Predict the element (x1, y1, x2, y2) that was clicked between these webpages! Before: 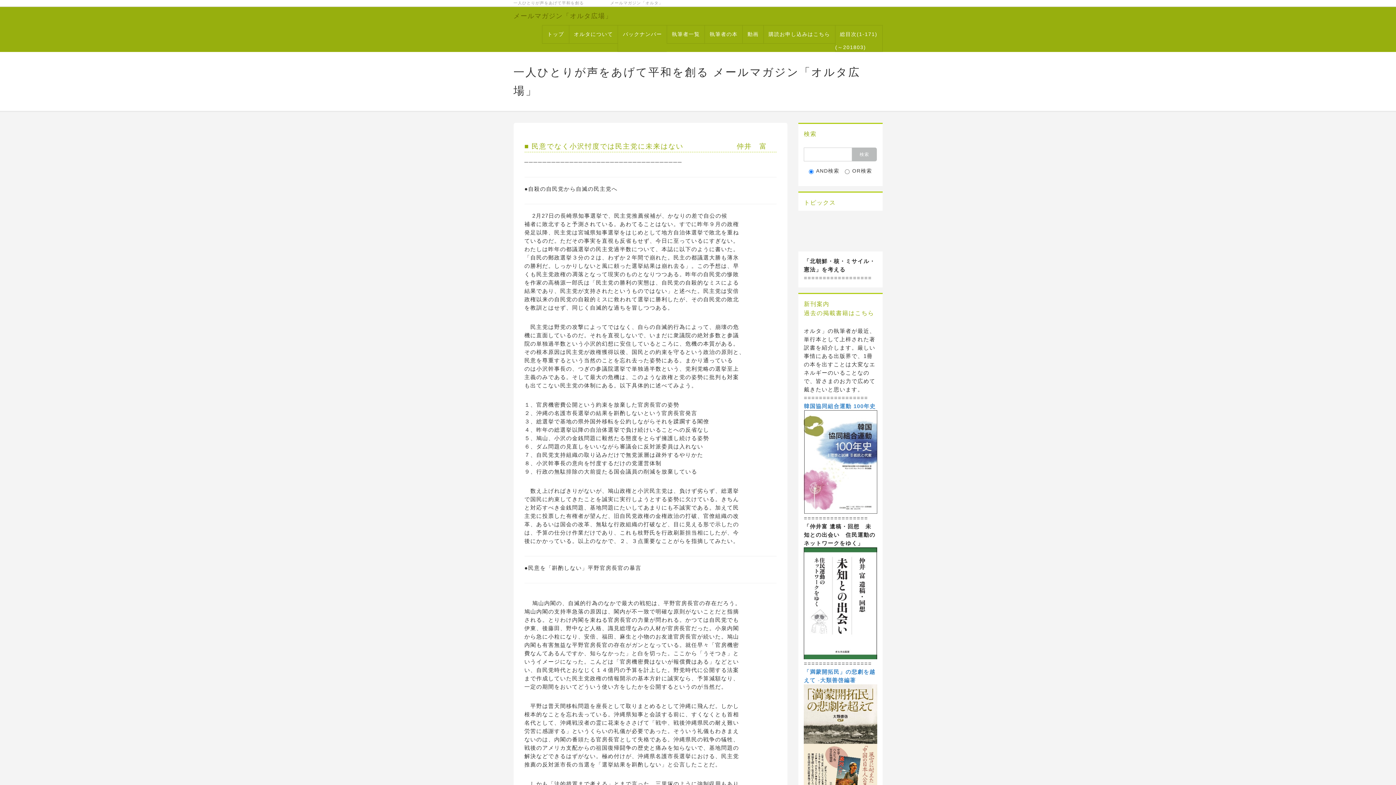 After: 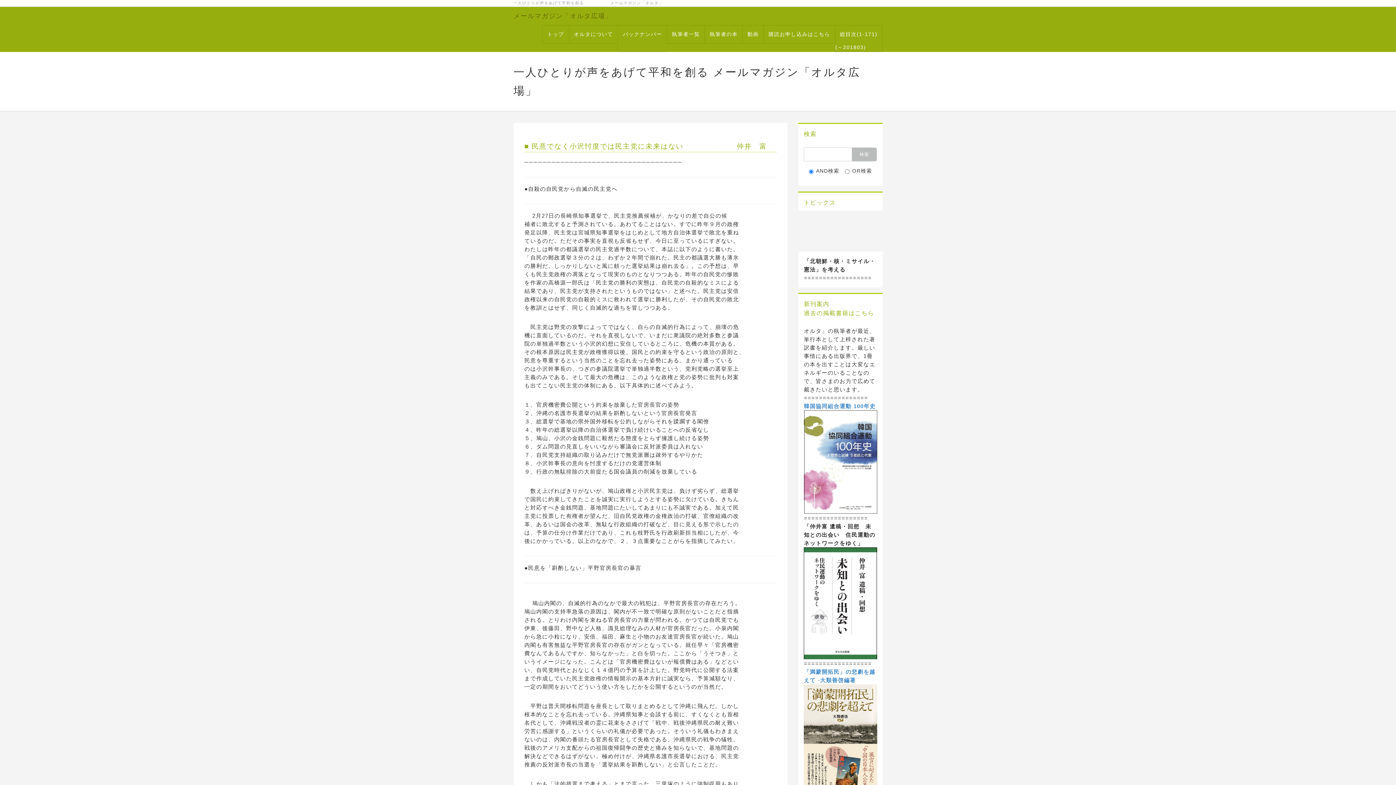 Action: bbox: (804, 734, 877, 741)